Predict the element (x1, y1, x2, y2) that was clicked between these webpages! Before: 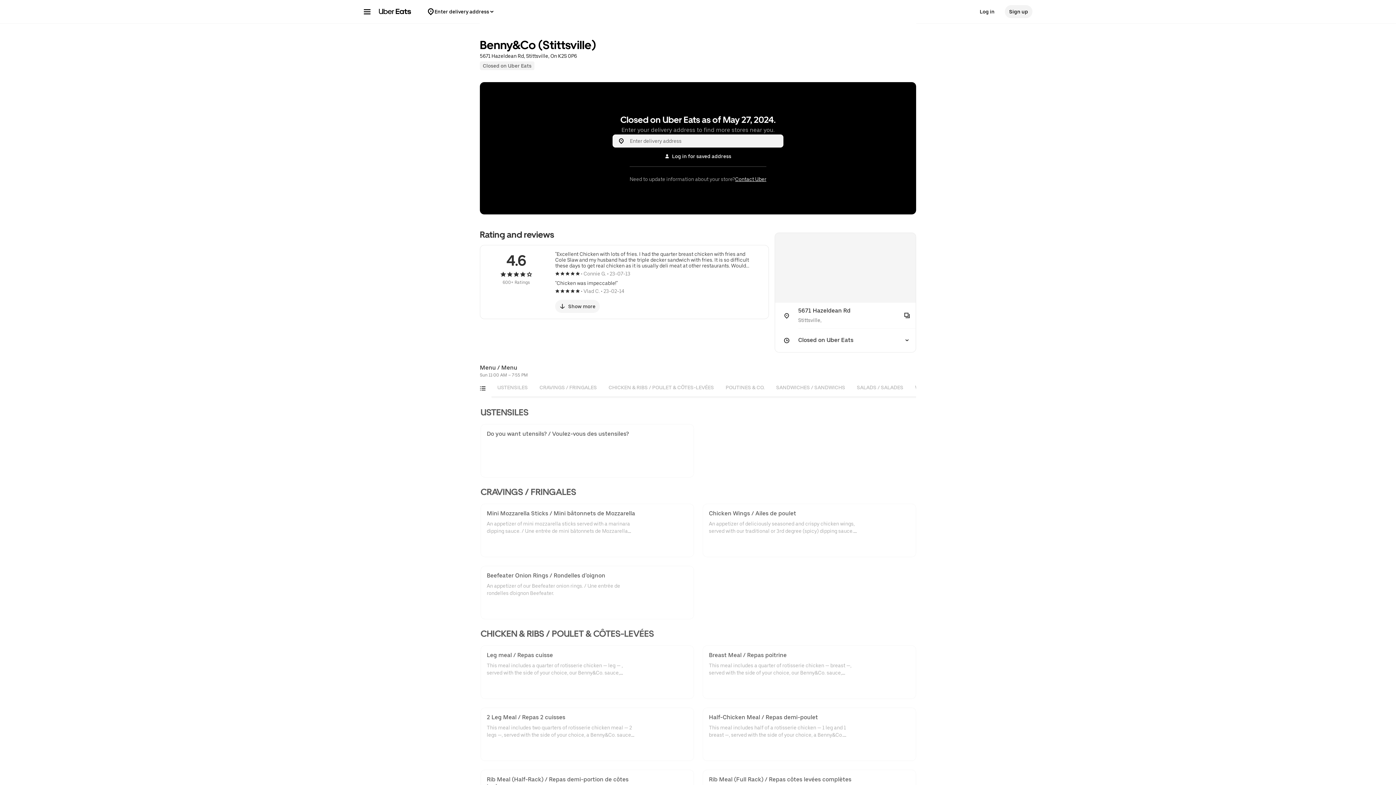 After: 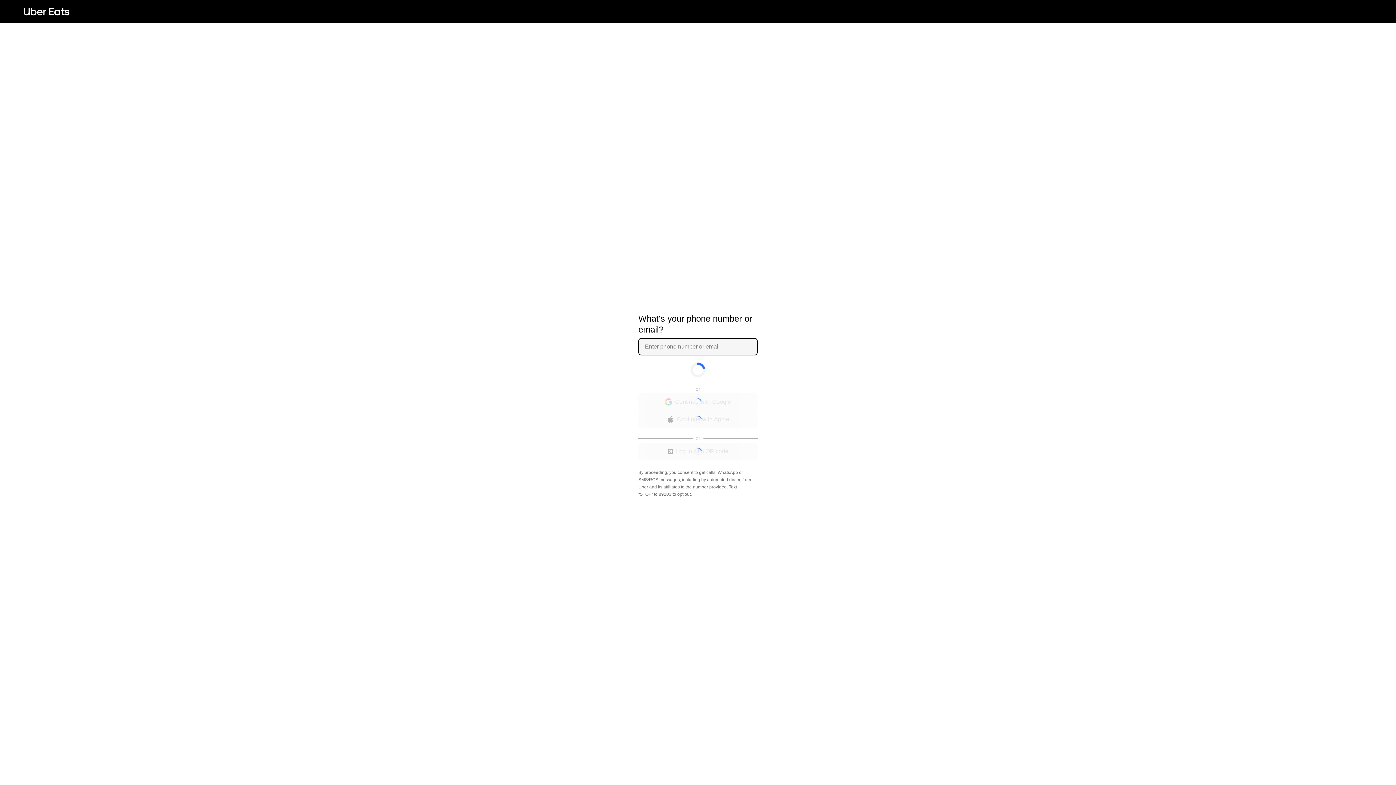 Action: label: Sign up bbox: (1005, 5, 1032, 18)